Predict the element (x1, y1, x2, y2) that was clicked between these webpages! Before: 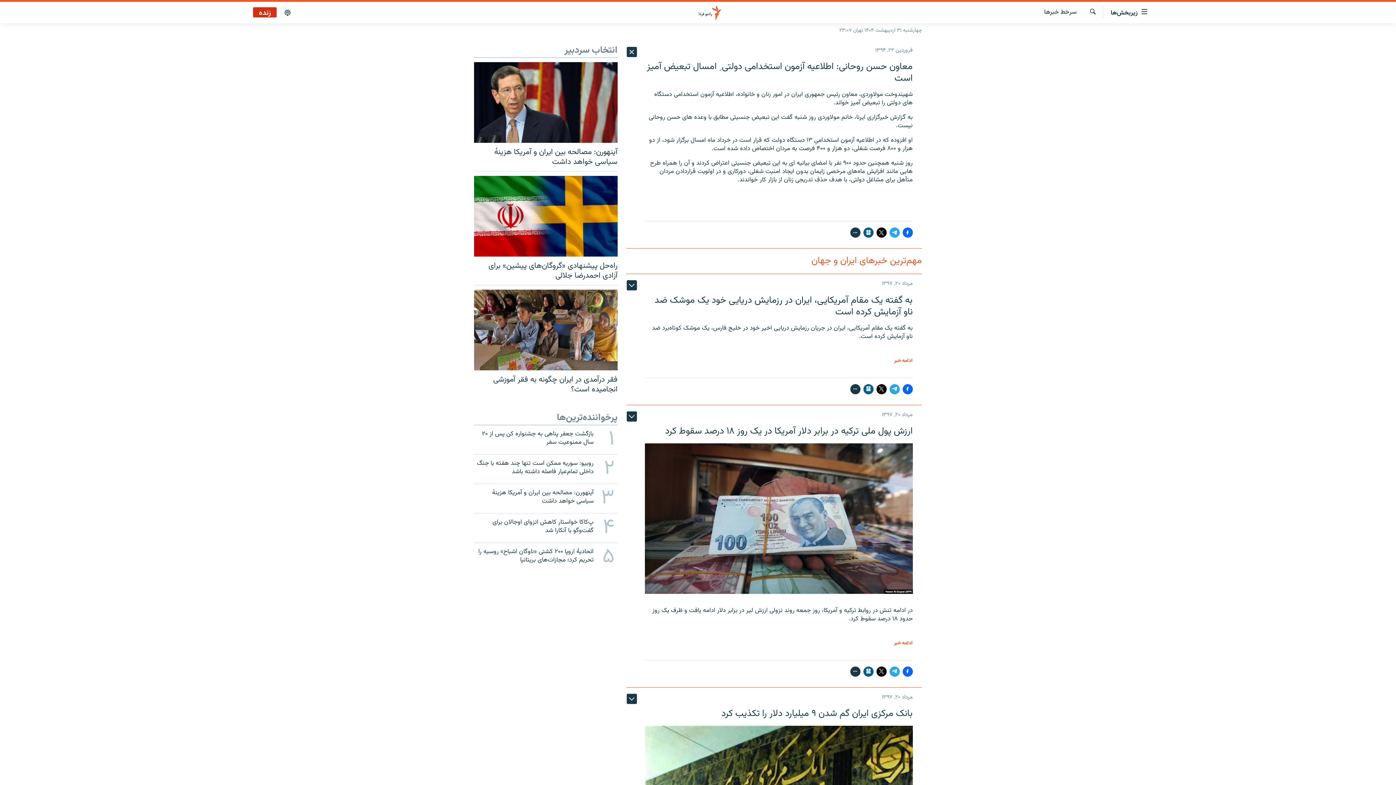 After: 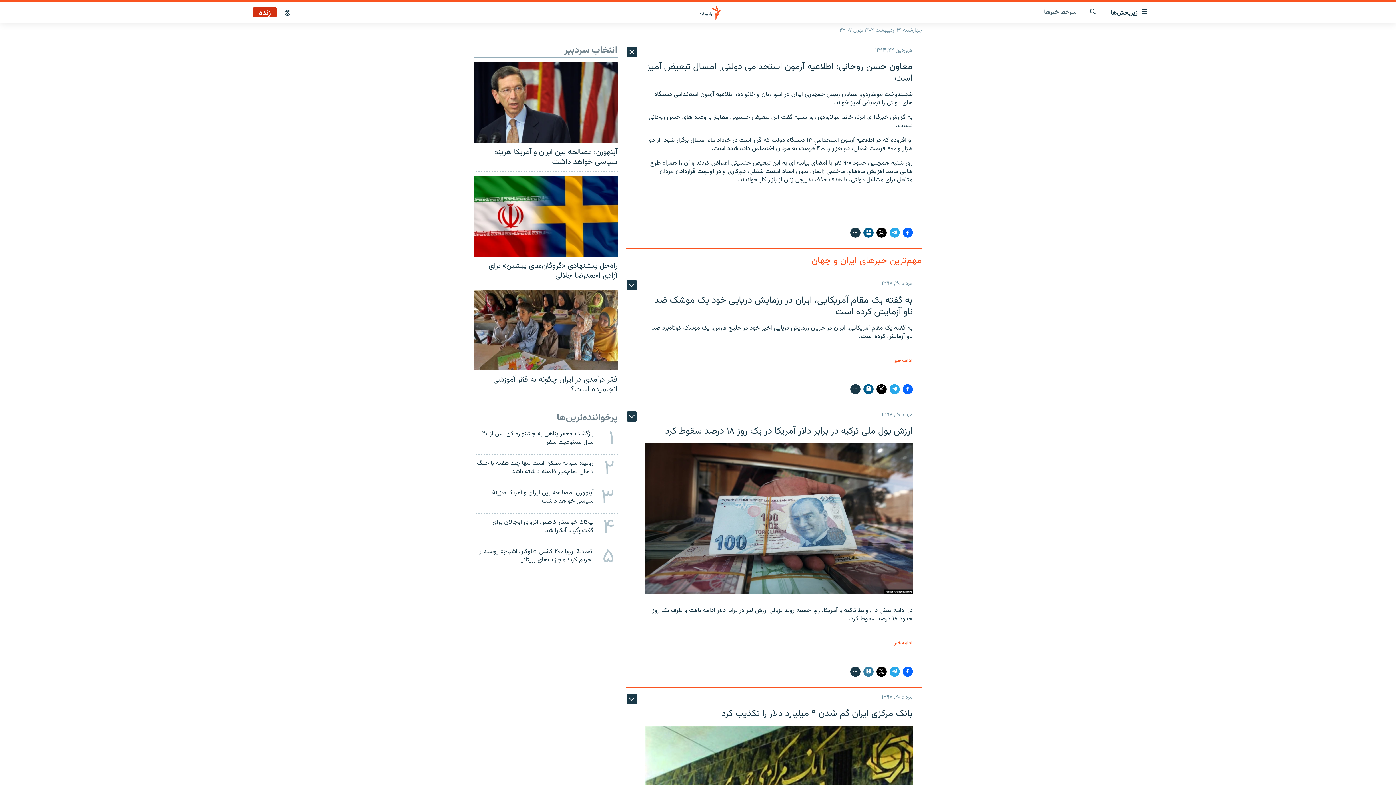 Action: bbox: (863, 666, 873, 677)